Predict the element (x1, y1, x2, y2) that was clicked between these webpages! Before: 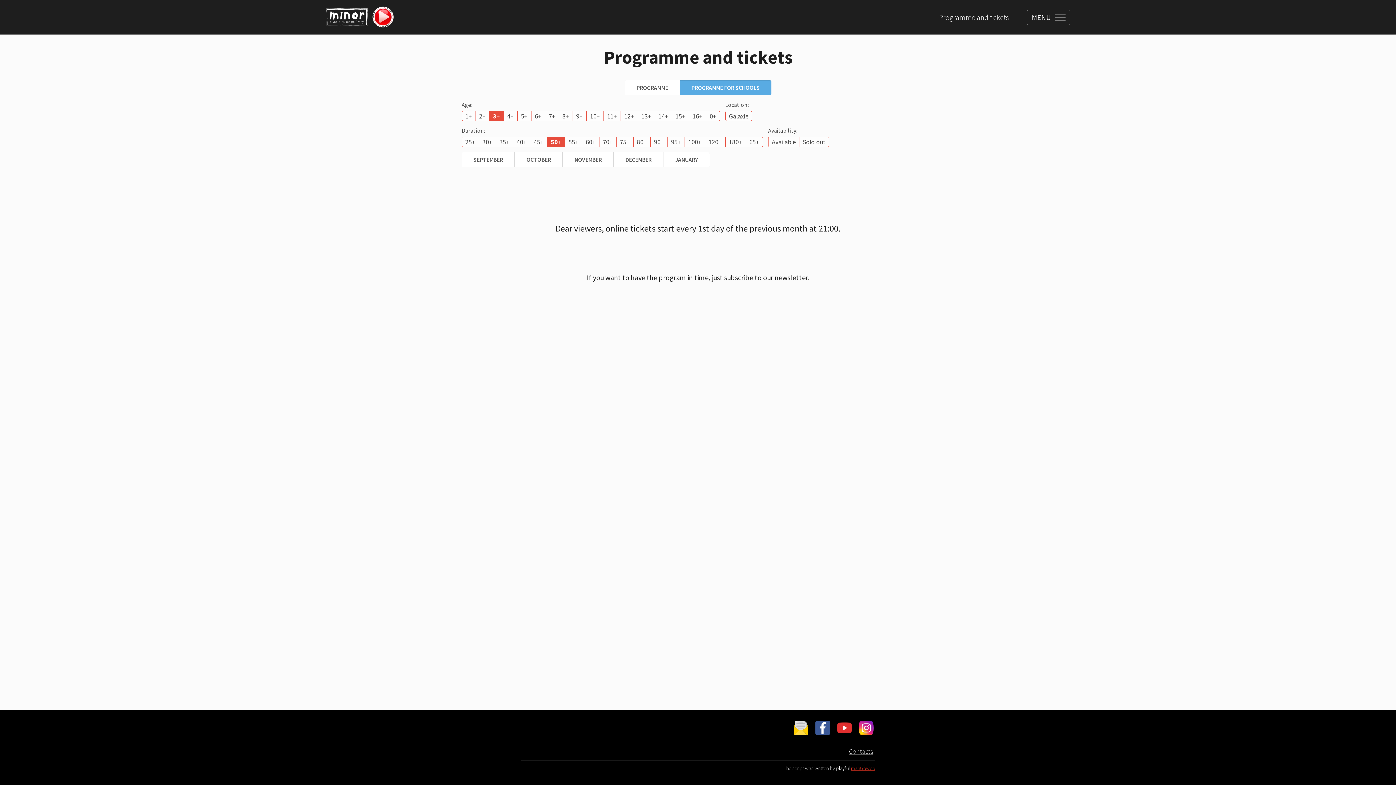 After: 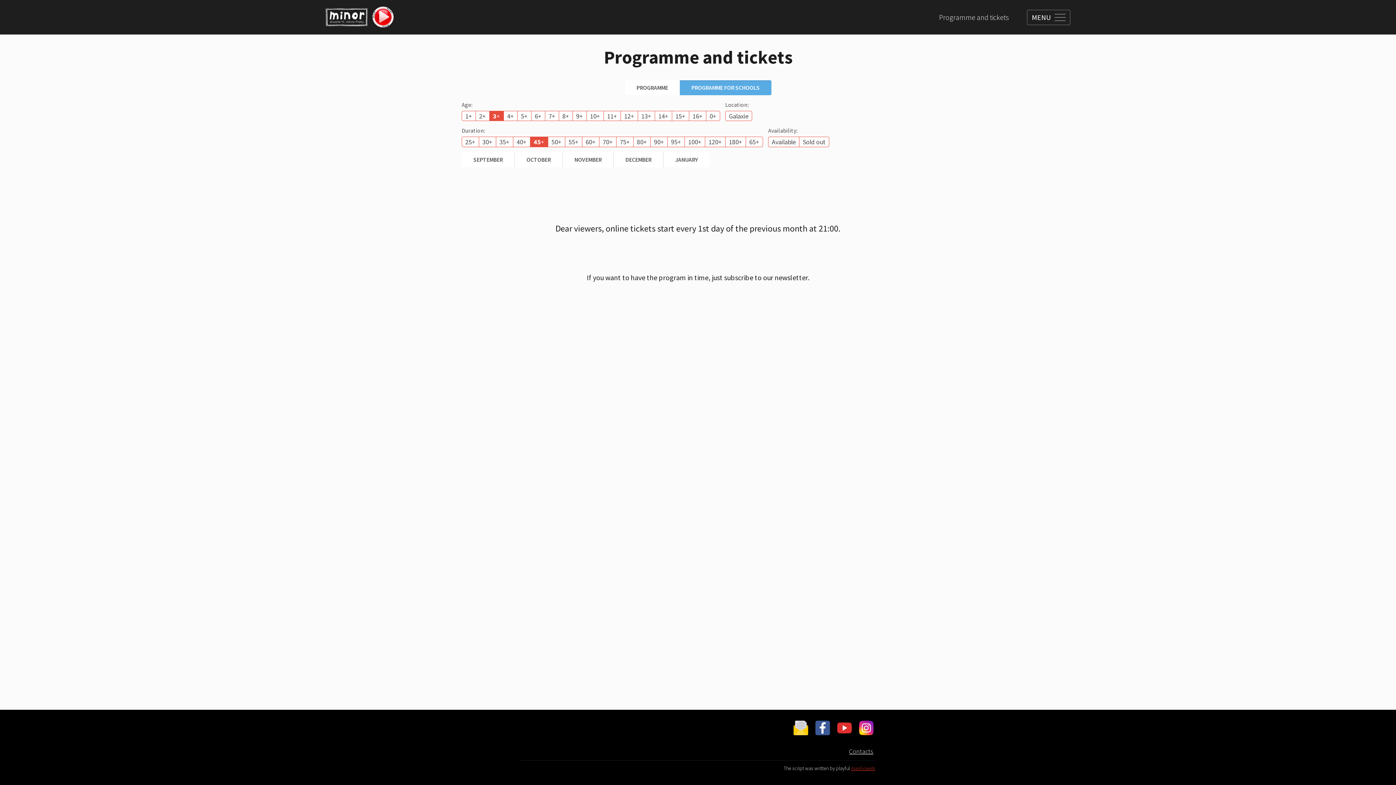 Action: label: 45+ bbox: (530, 137, 547, 146)